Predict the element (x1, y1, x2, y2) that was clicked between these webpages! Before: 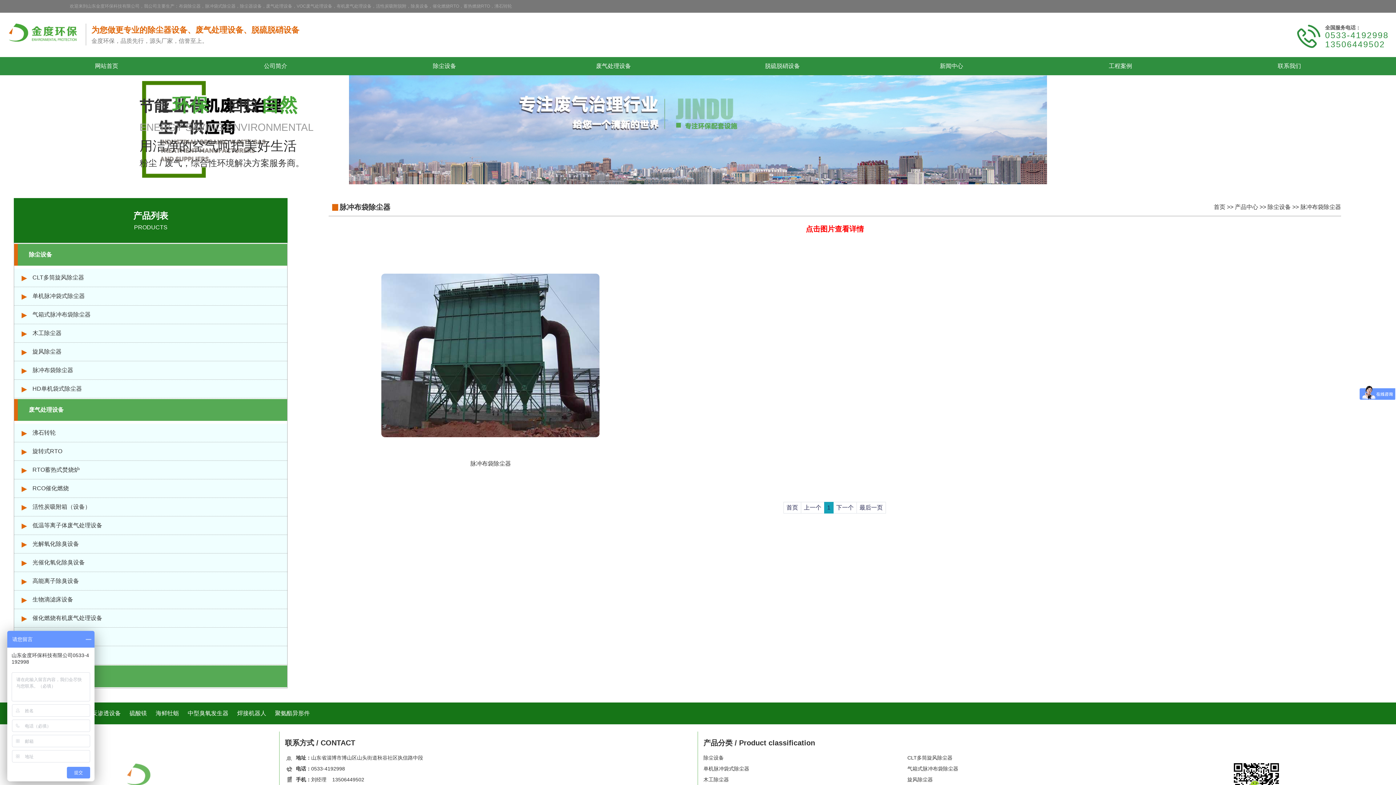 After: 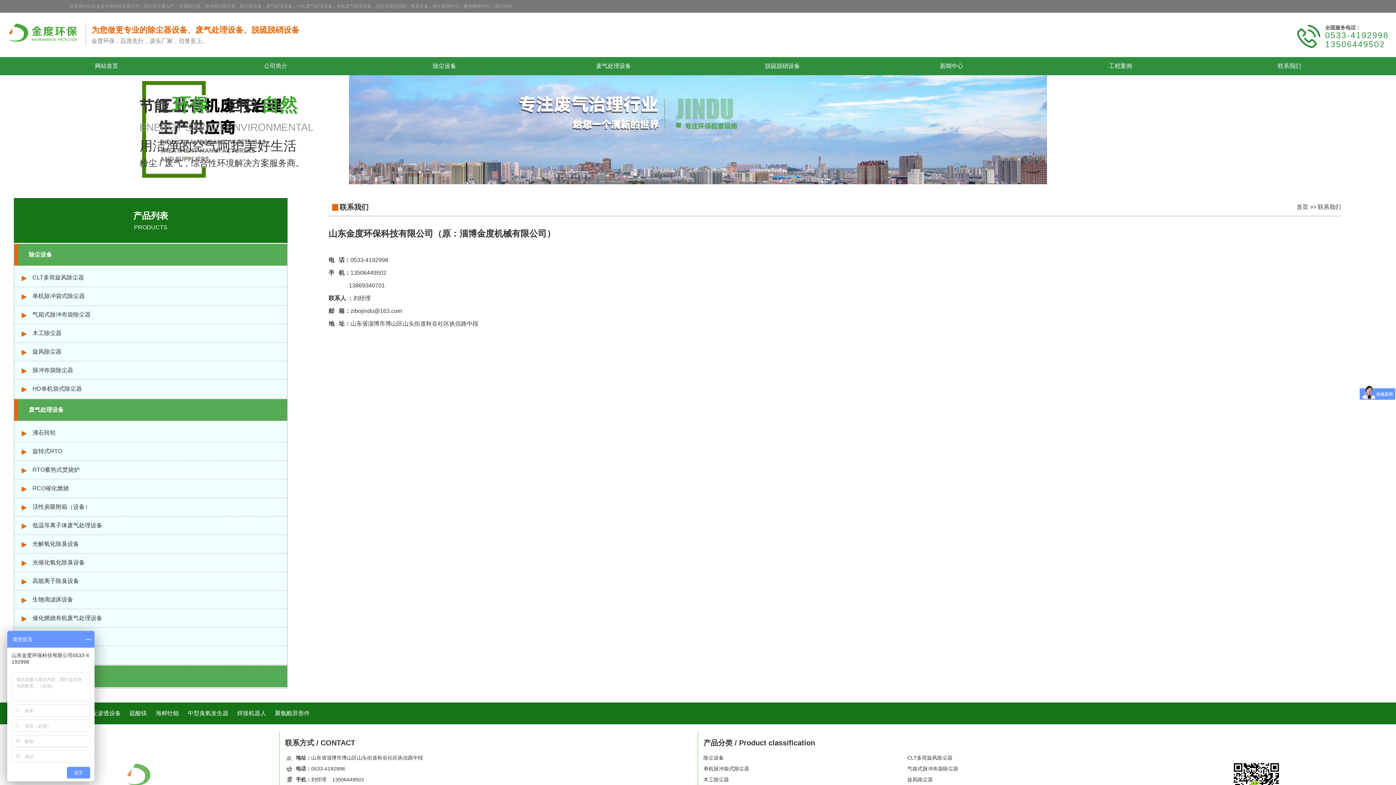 Action: bbox: (1276, 12, 1303, 119) label: 联系我们